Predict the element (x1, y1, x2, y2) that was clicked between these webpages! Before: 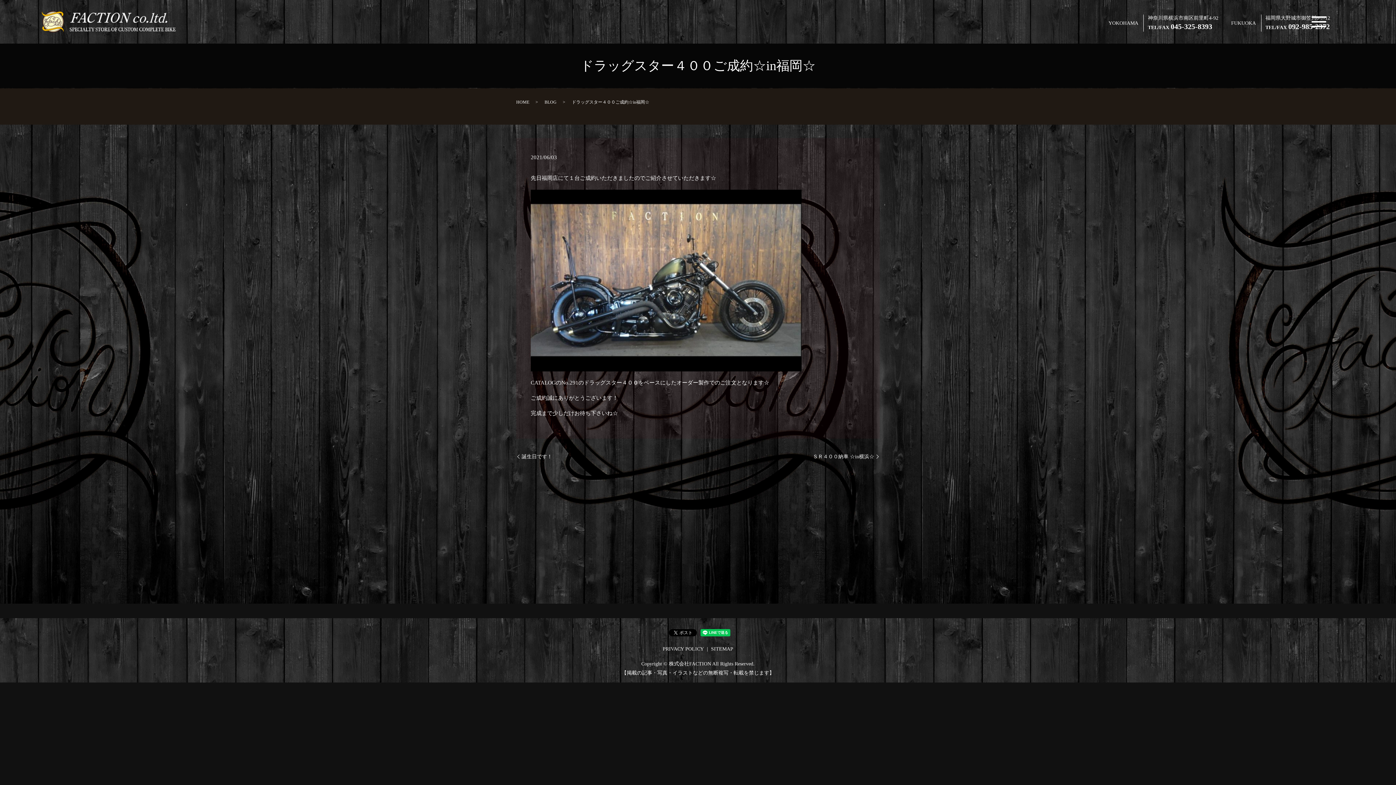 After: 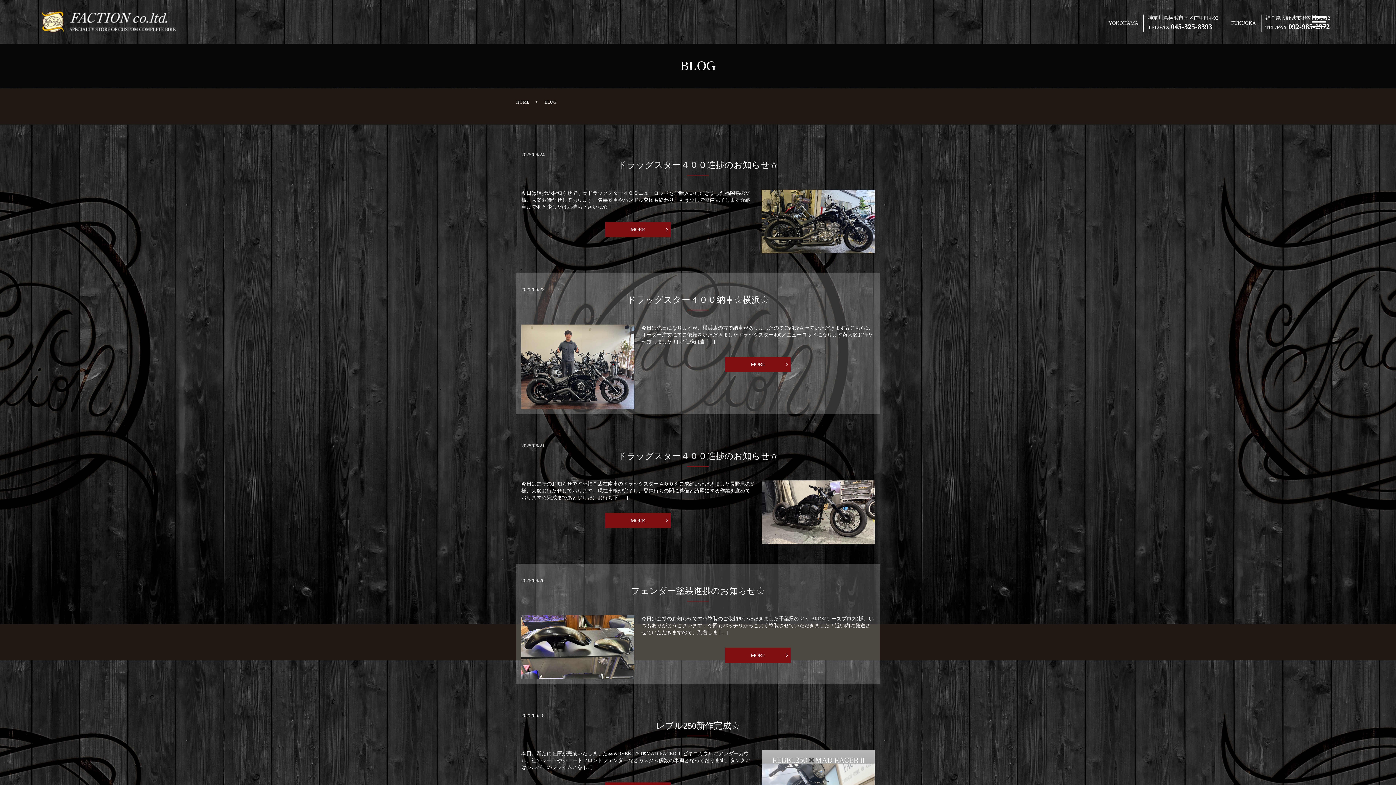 Action: label: BLOG bbox: (544, 99, 556, 104)